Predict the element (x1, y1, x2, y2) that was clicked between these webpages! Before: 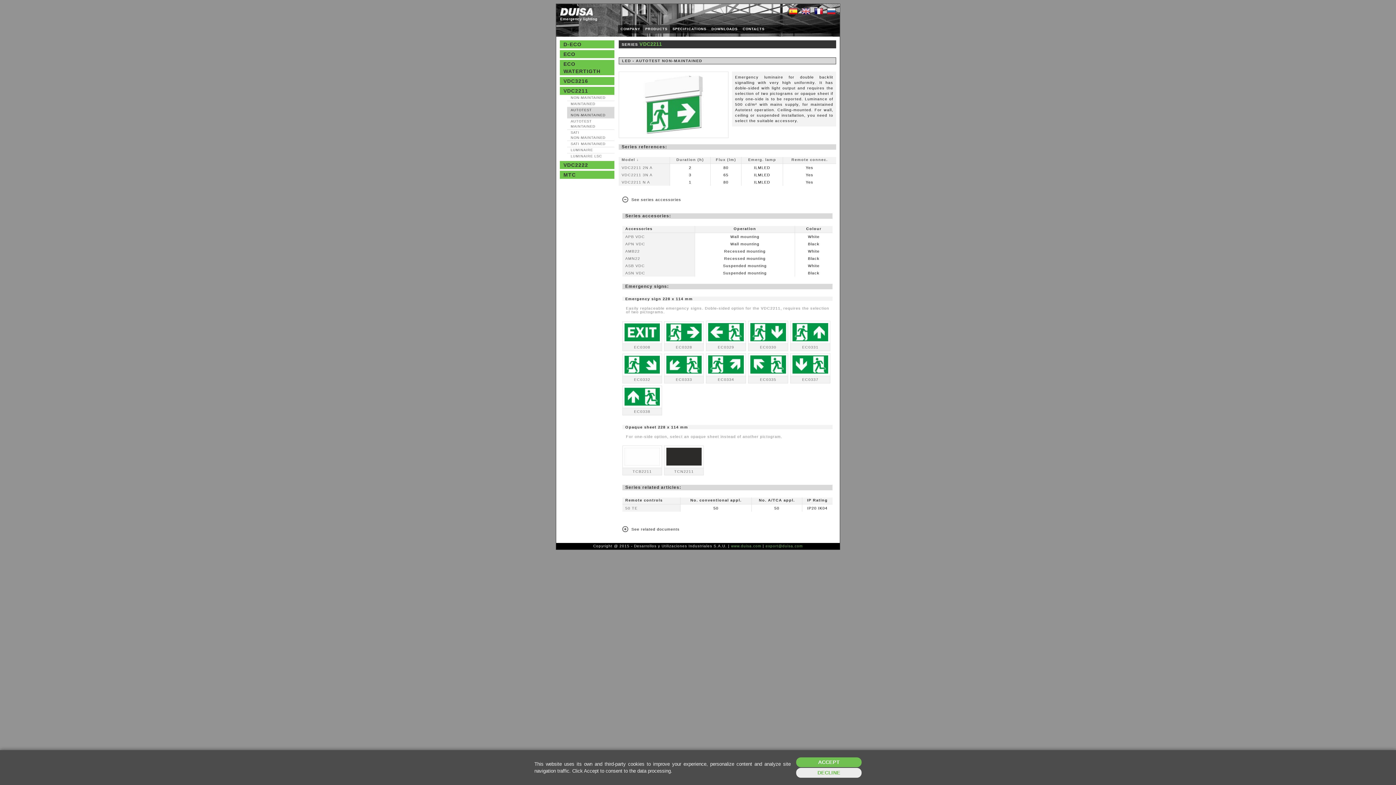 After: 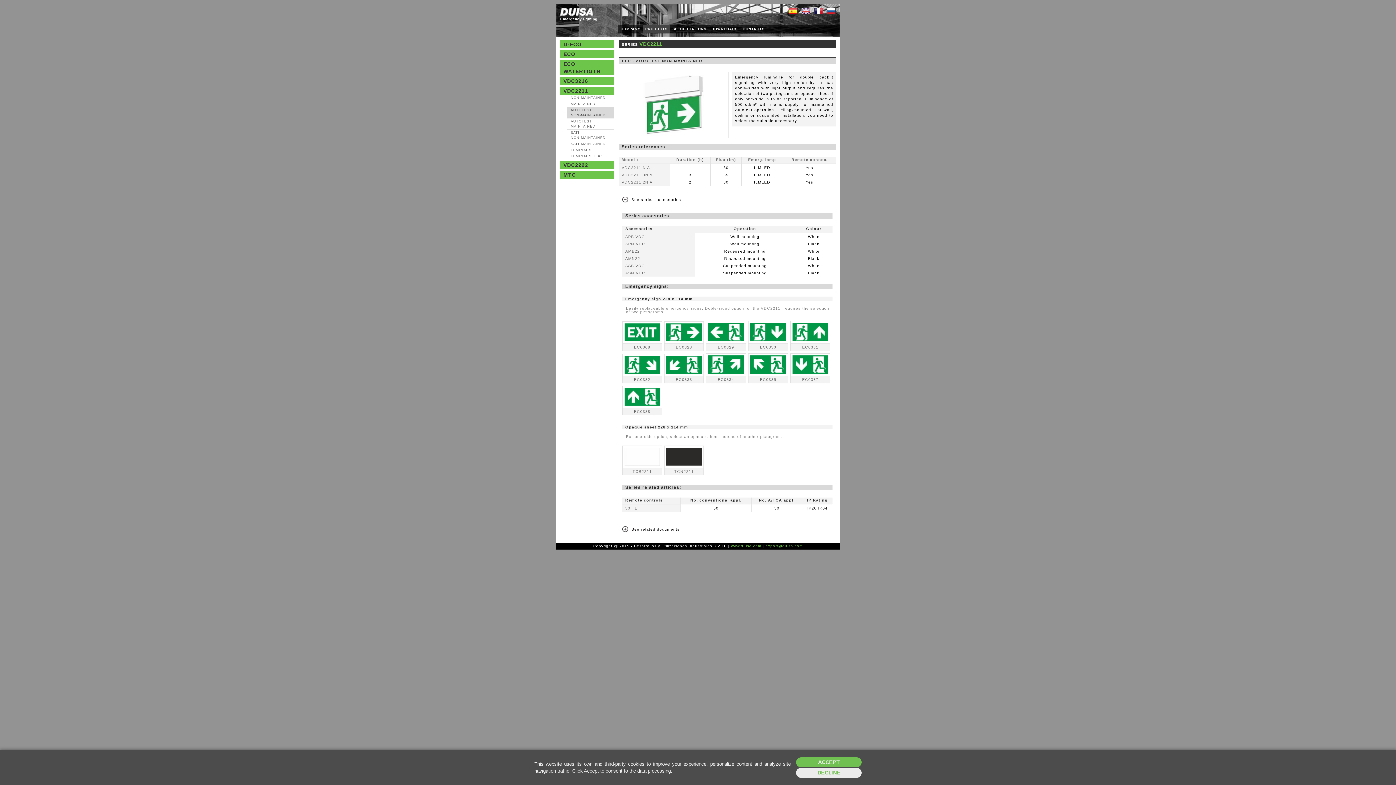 Action: label: Model ↓ bbox: (621, 157, 639, 161)